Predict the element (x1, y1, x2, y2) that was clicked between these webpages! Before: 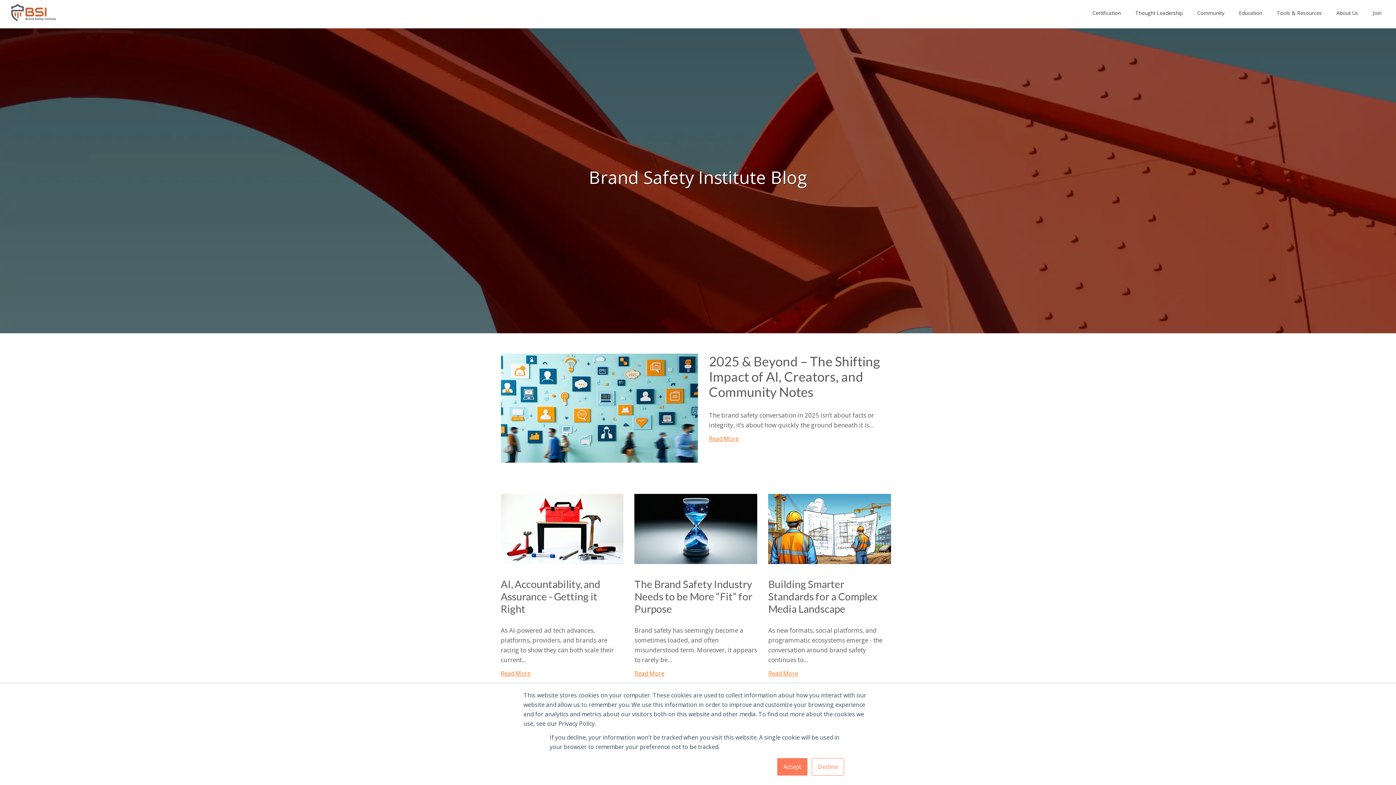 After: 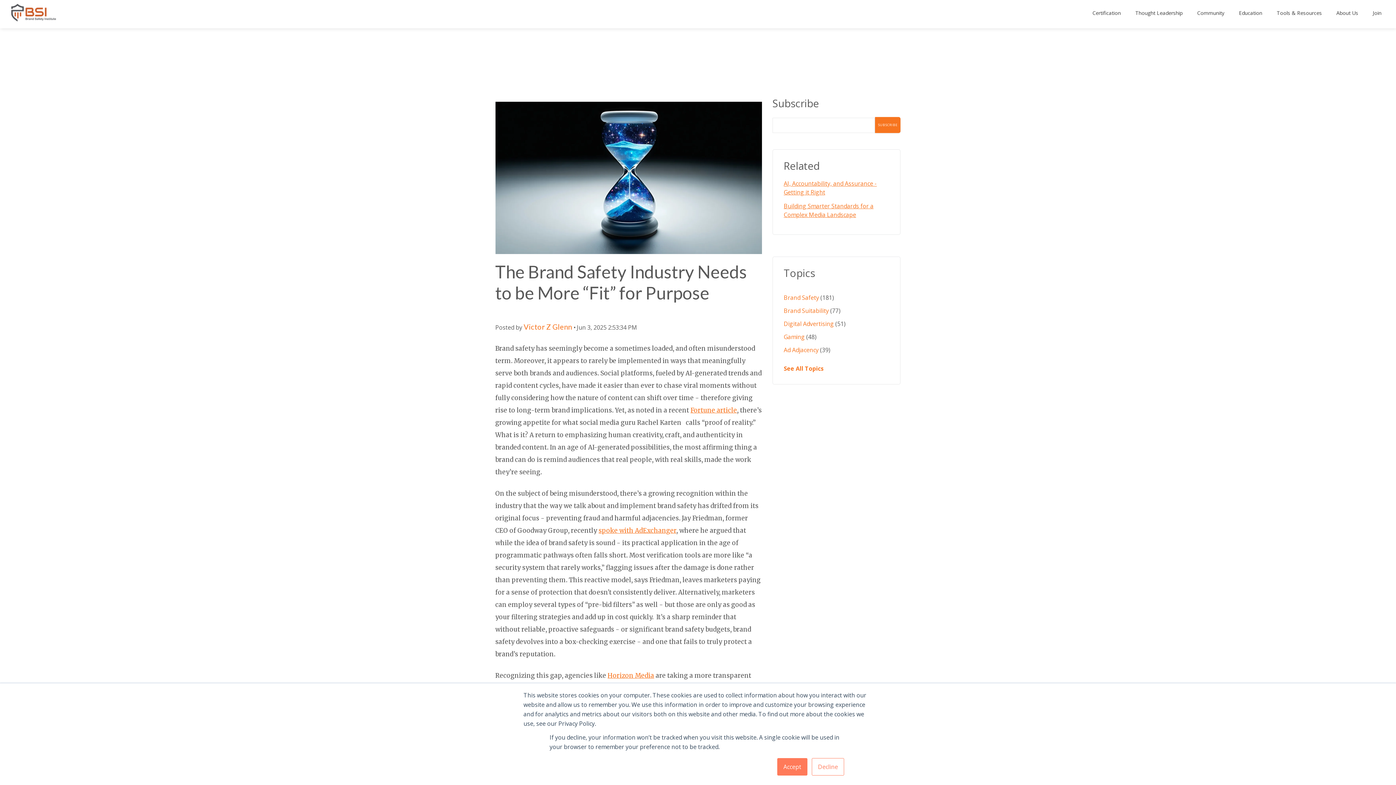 Action: bbox: (634, 669, 664, 677) label: Read More